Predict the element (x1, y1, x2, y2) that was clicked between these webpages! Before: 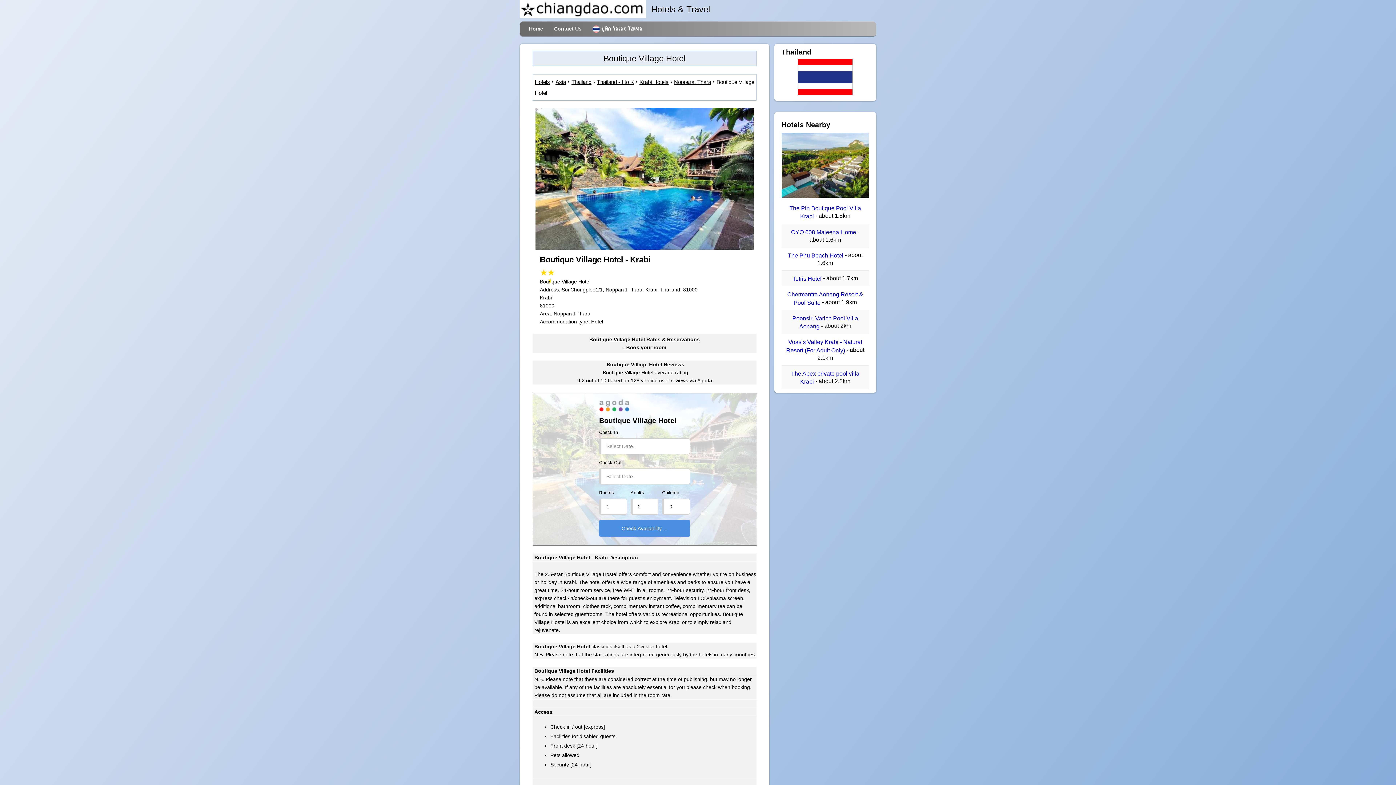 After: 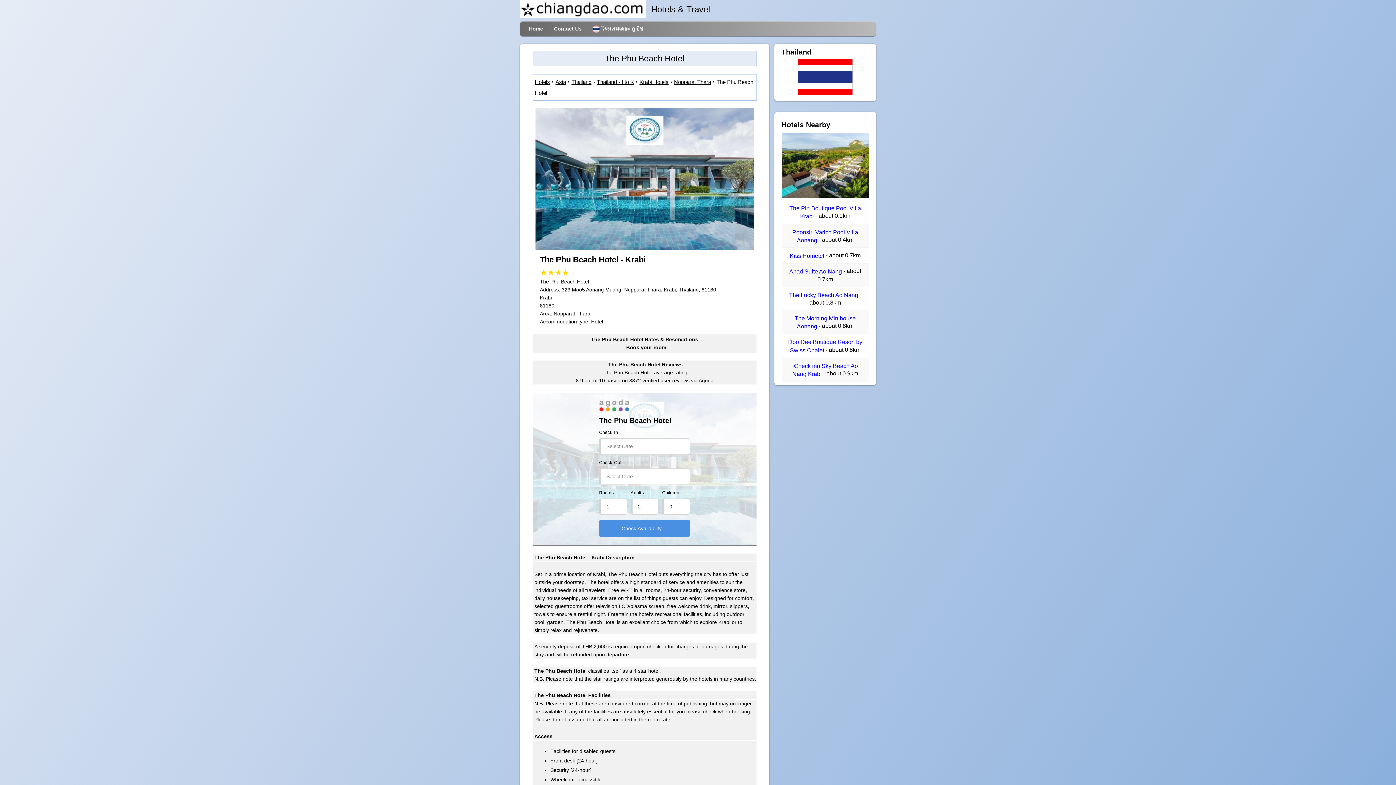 Action: bbox: (788, 252, 843, 258) label: The Phu Beach Hotel